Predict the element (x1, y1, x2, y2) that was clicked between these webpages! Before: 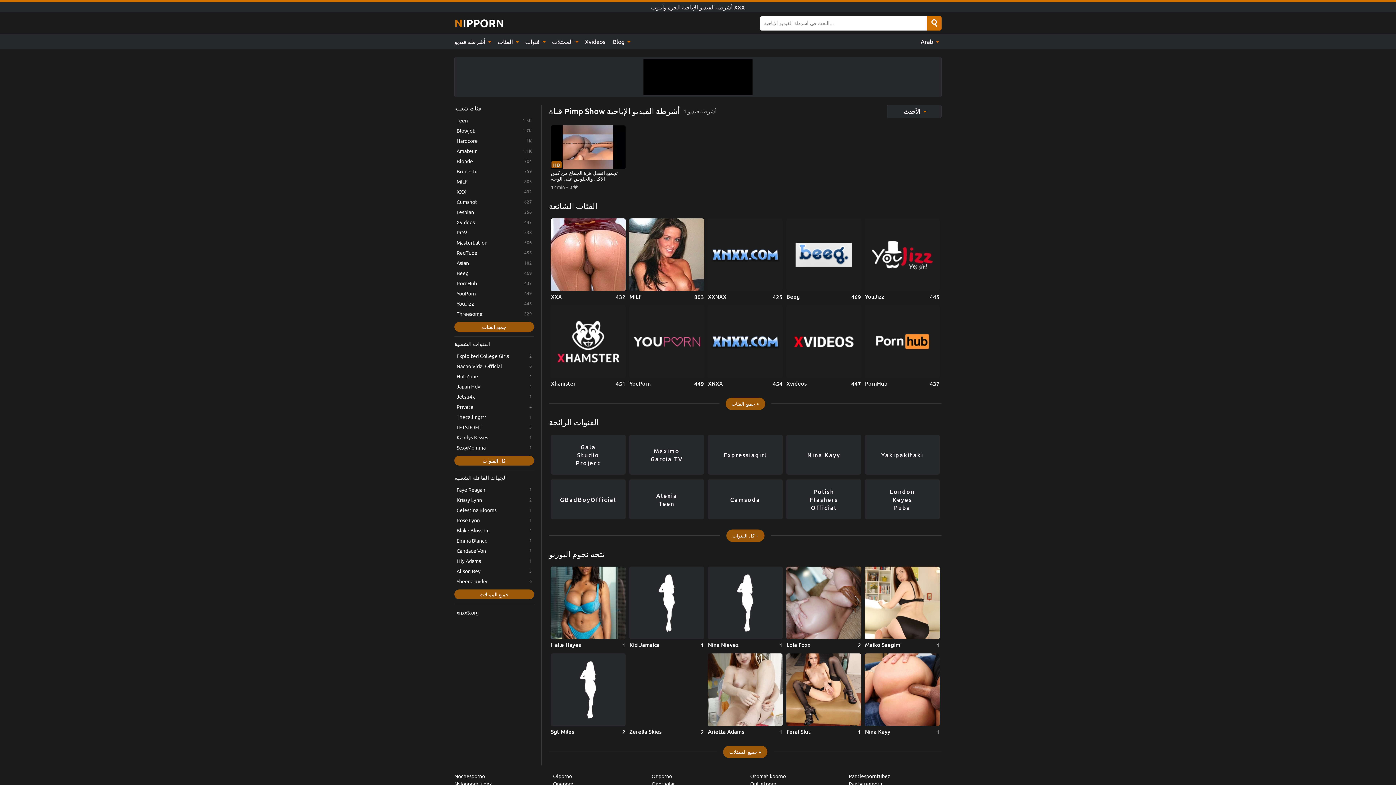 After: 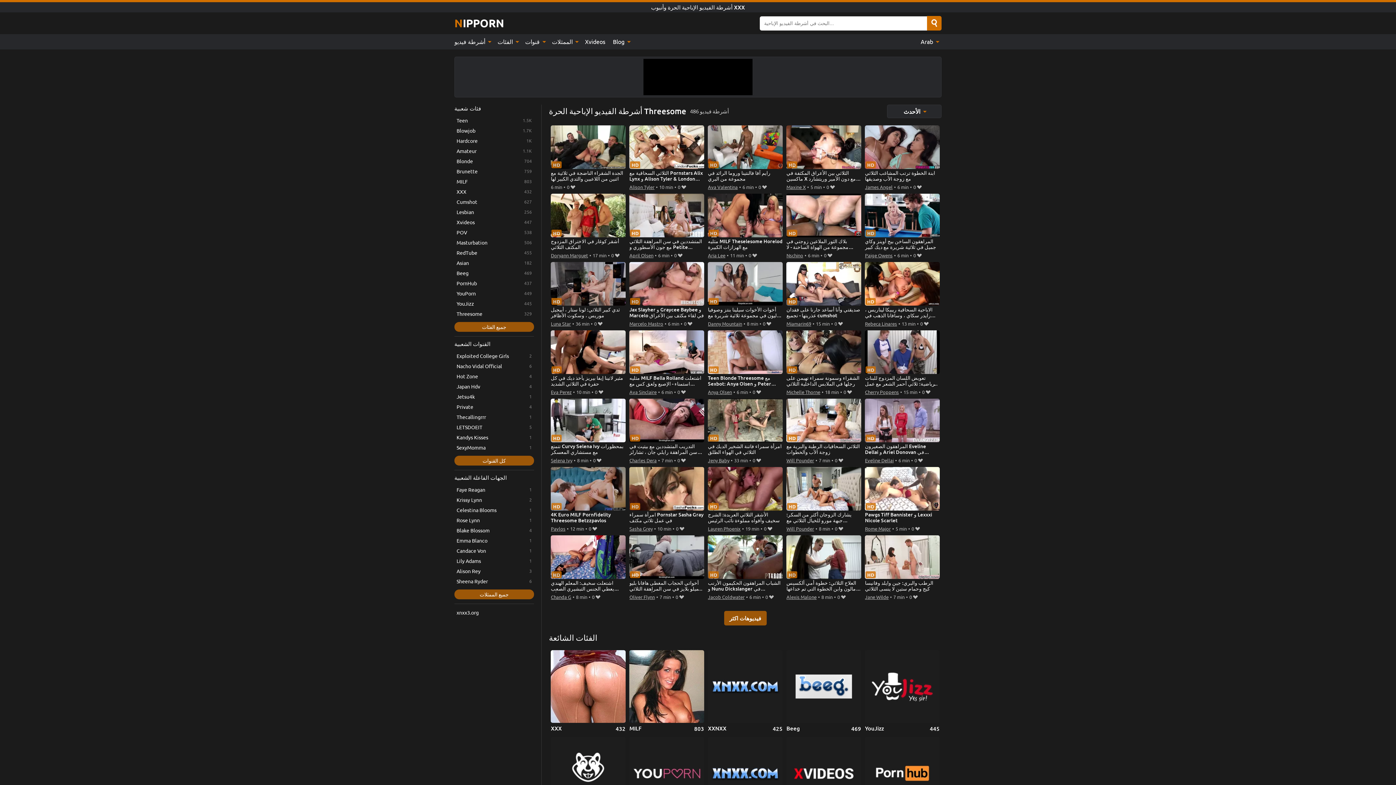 Action: label: Threesome bbox: (454, 309, 534, 318)